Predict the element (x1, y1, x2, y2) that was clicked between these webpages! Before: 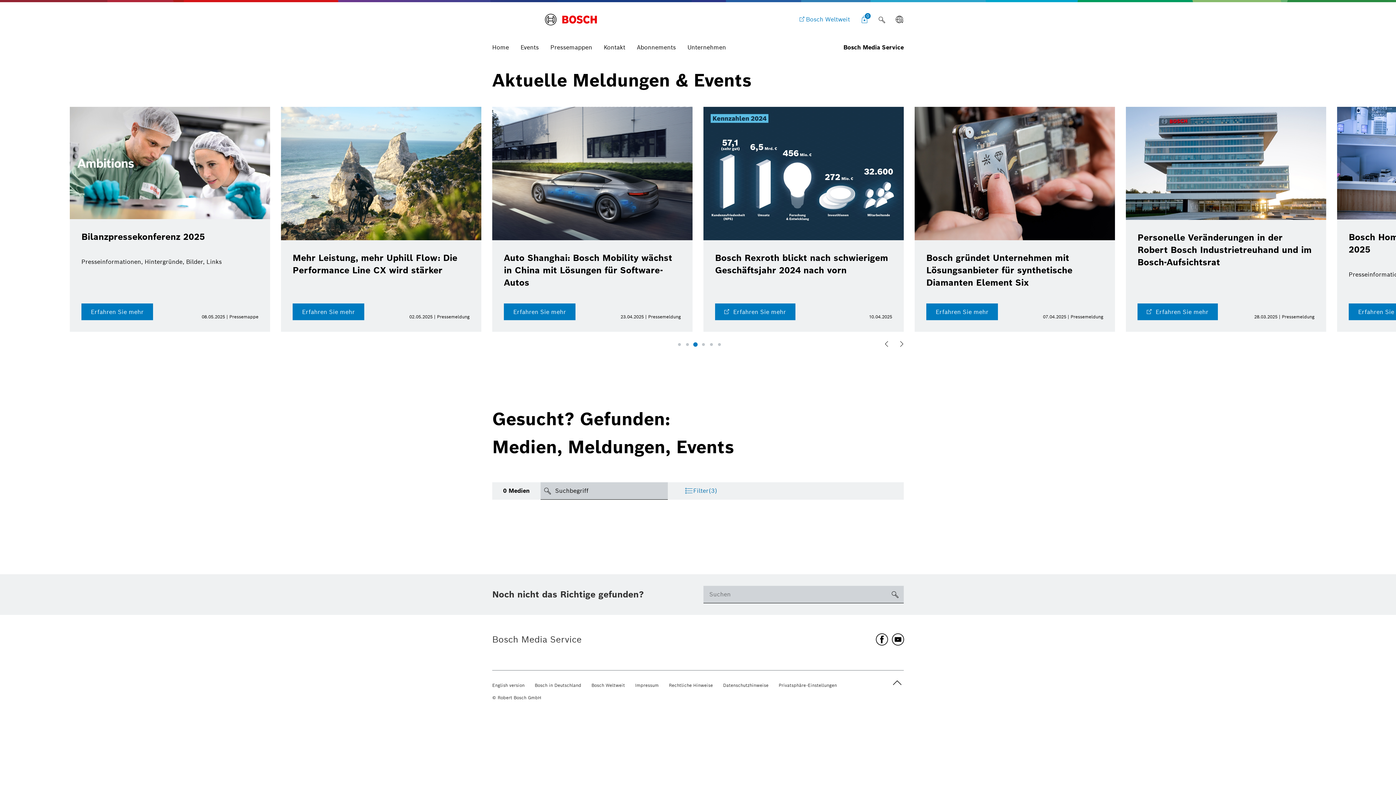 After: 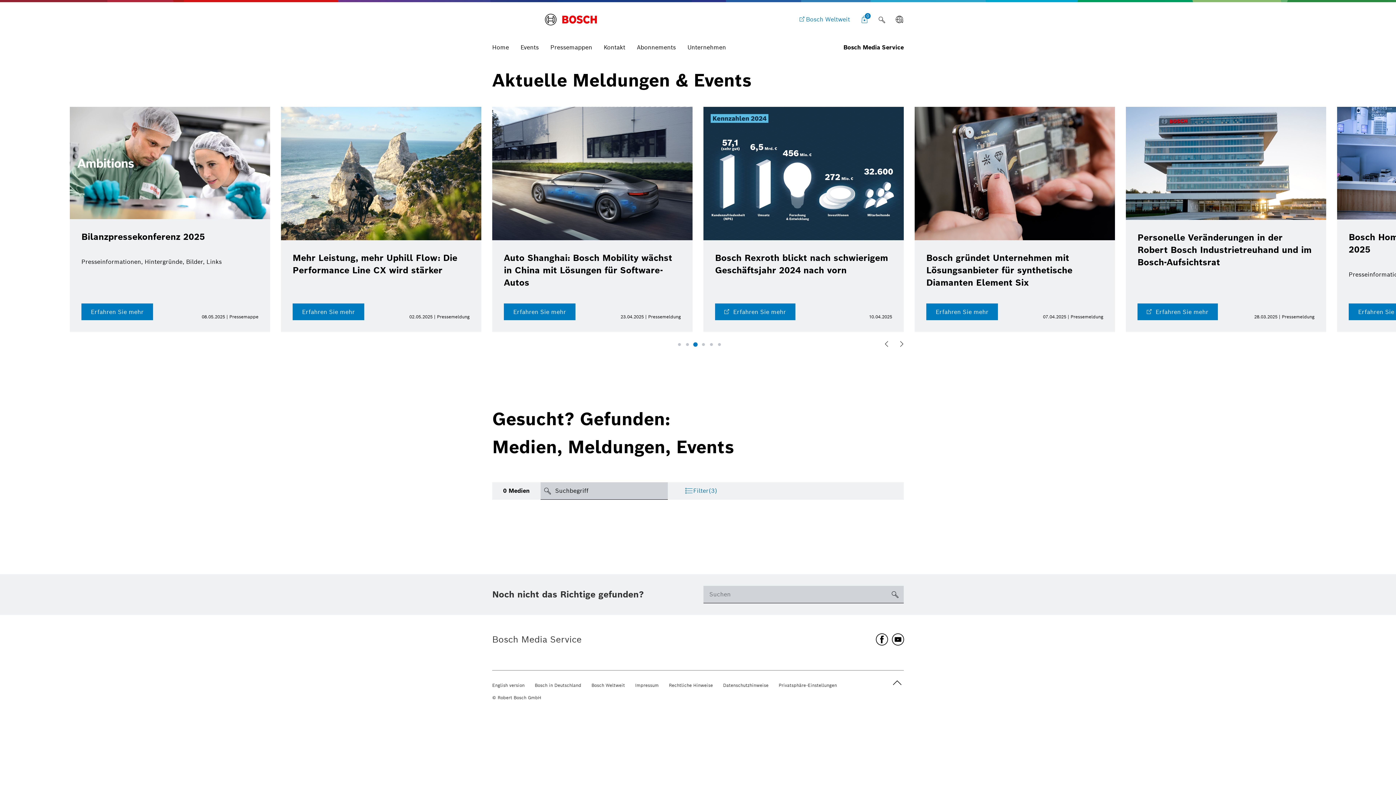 Action: label: Go to slide 3 bbox: (692, 341, 698, 347)